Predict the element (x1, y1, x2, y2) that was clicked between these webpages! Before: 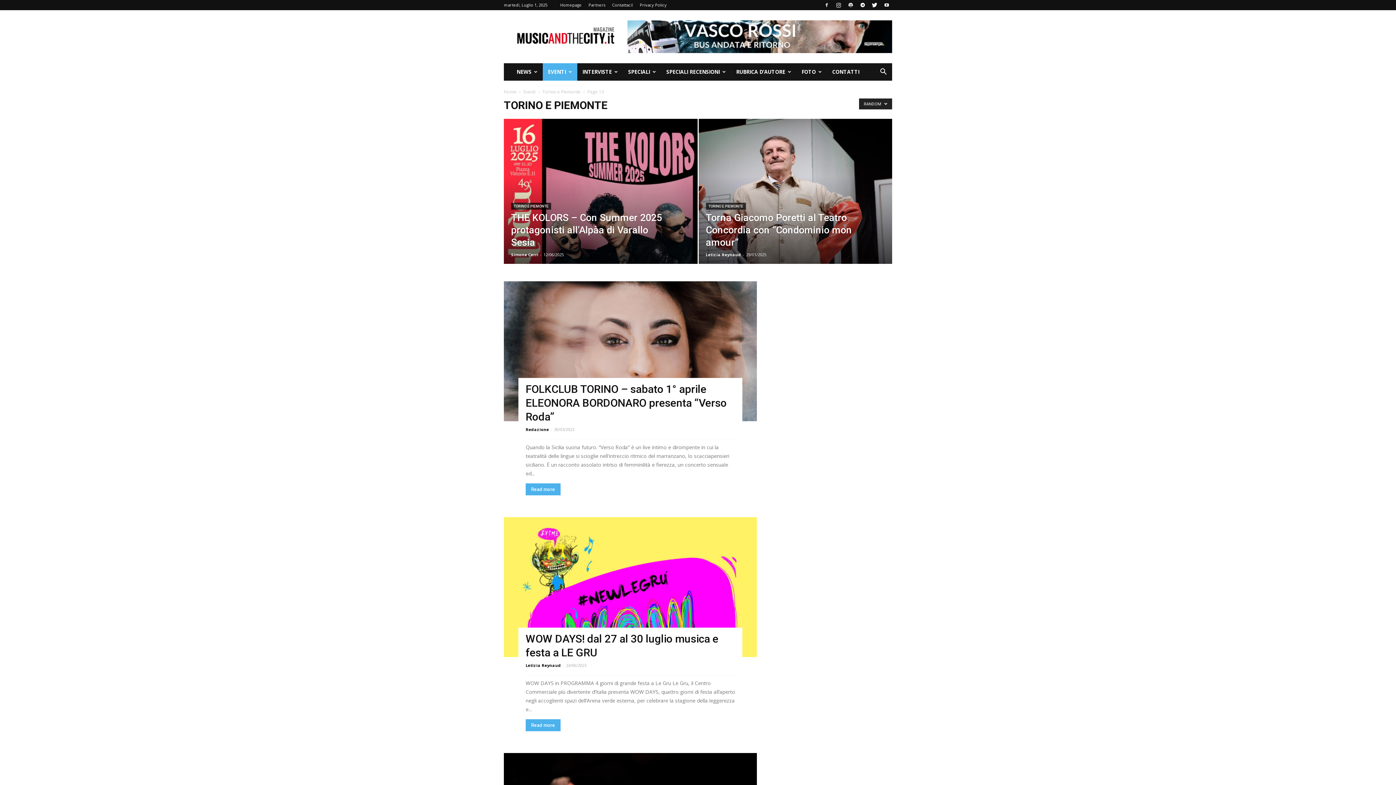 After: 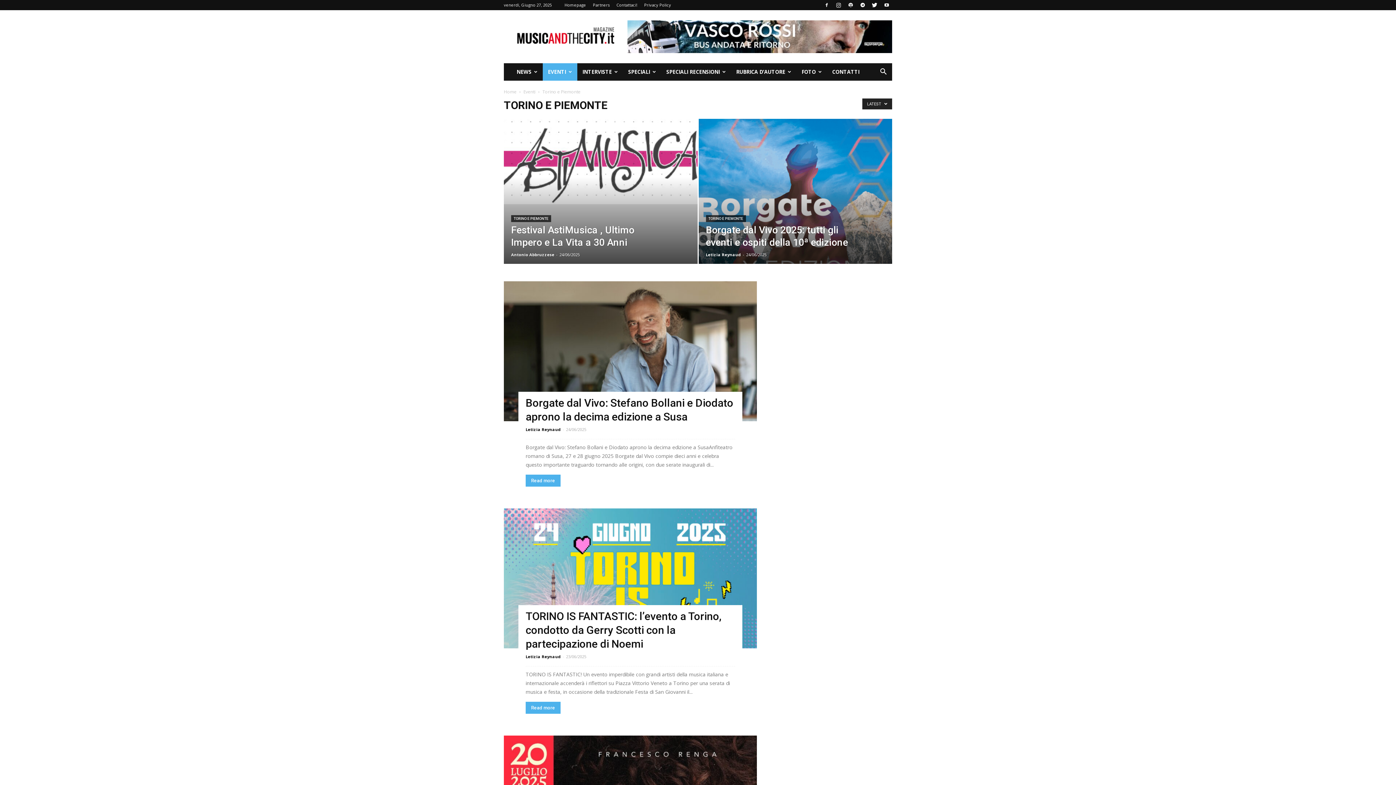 Action: label: TORINO E PIEMONTE bbox: (706, 202, 746, 209)